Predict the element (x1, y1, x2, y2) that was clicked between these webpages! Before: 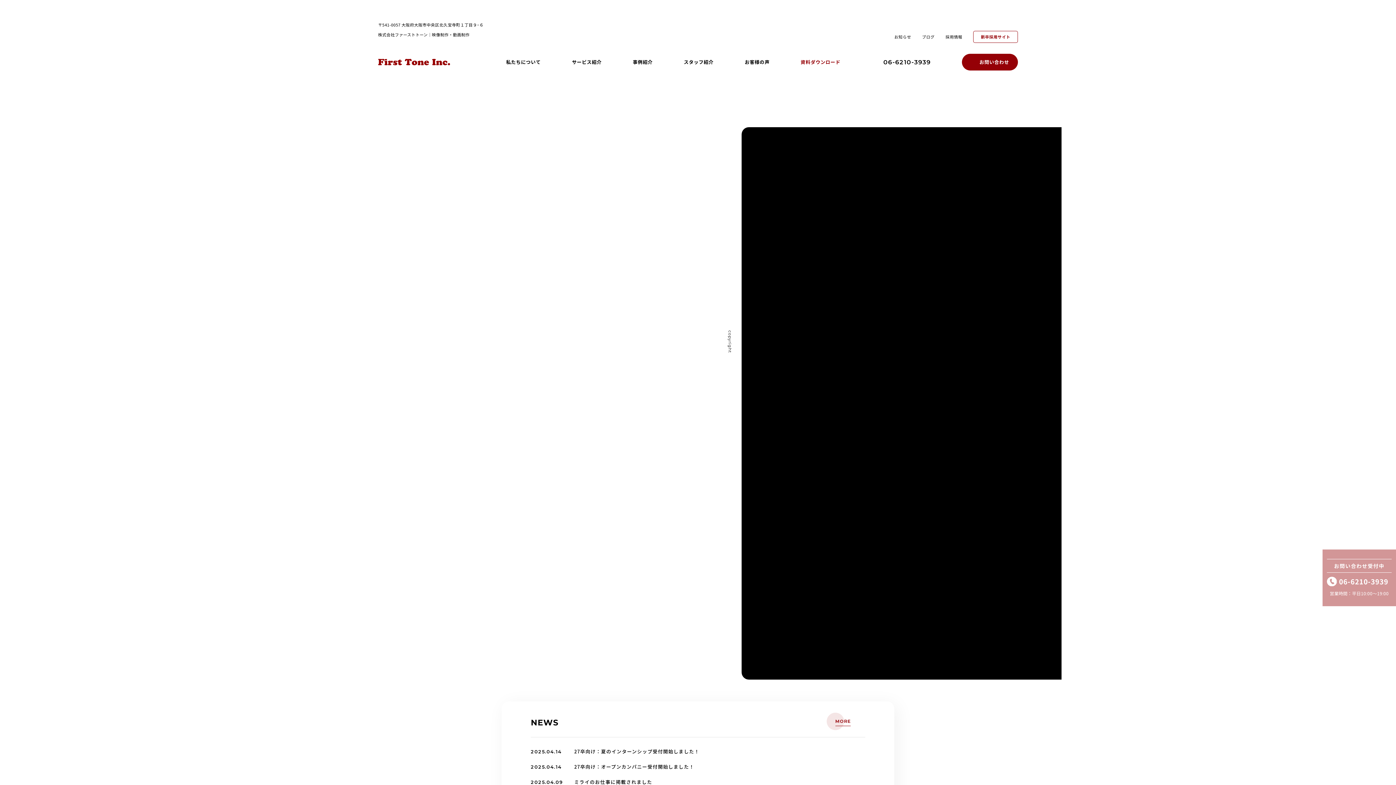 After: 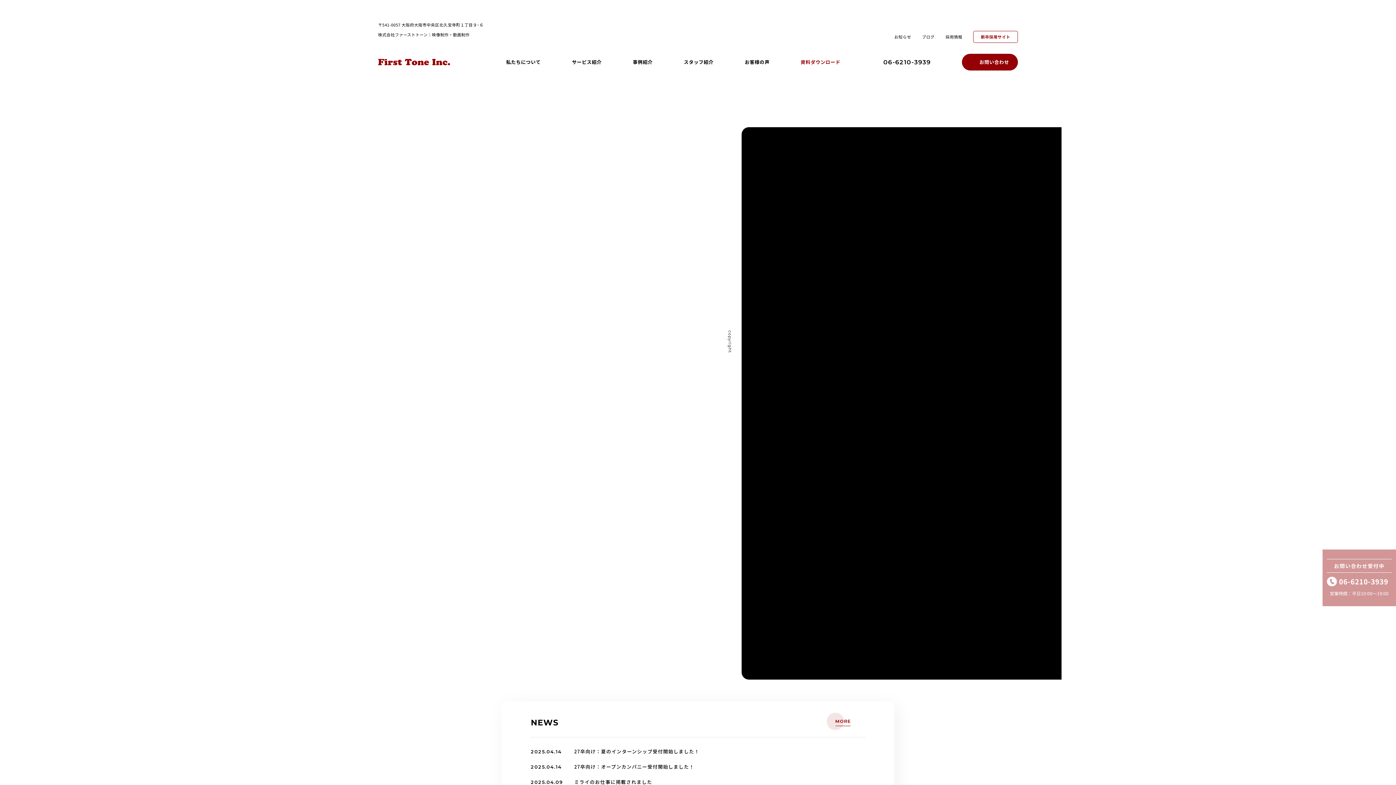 Action: bbox: (378, 58, 474, 65)